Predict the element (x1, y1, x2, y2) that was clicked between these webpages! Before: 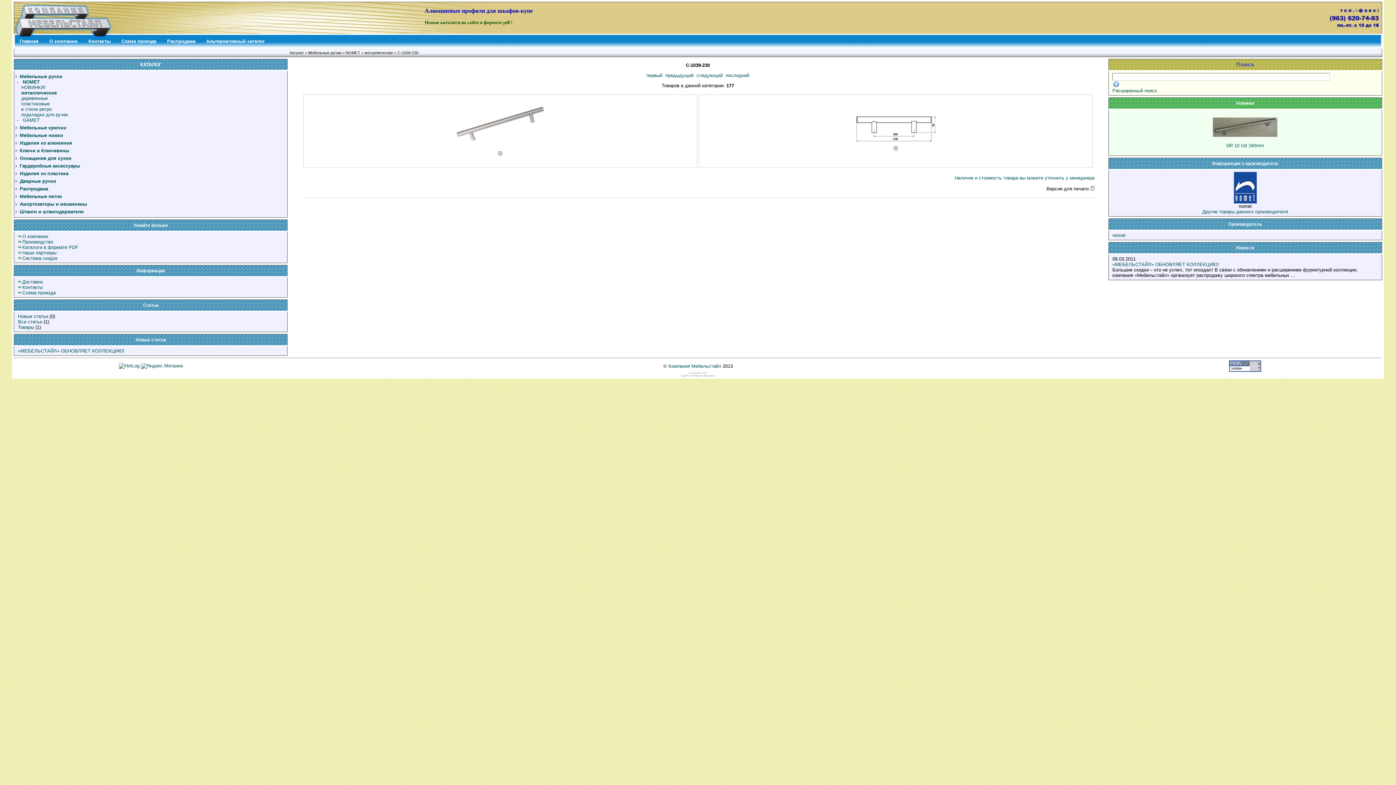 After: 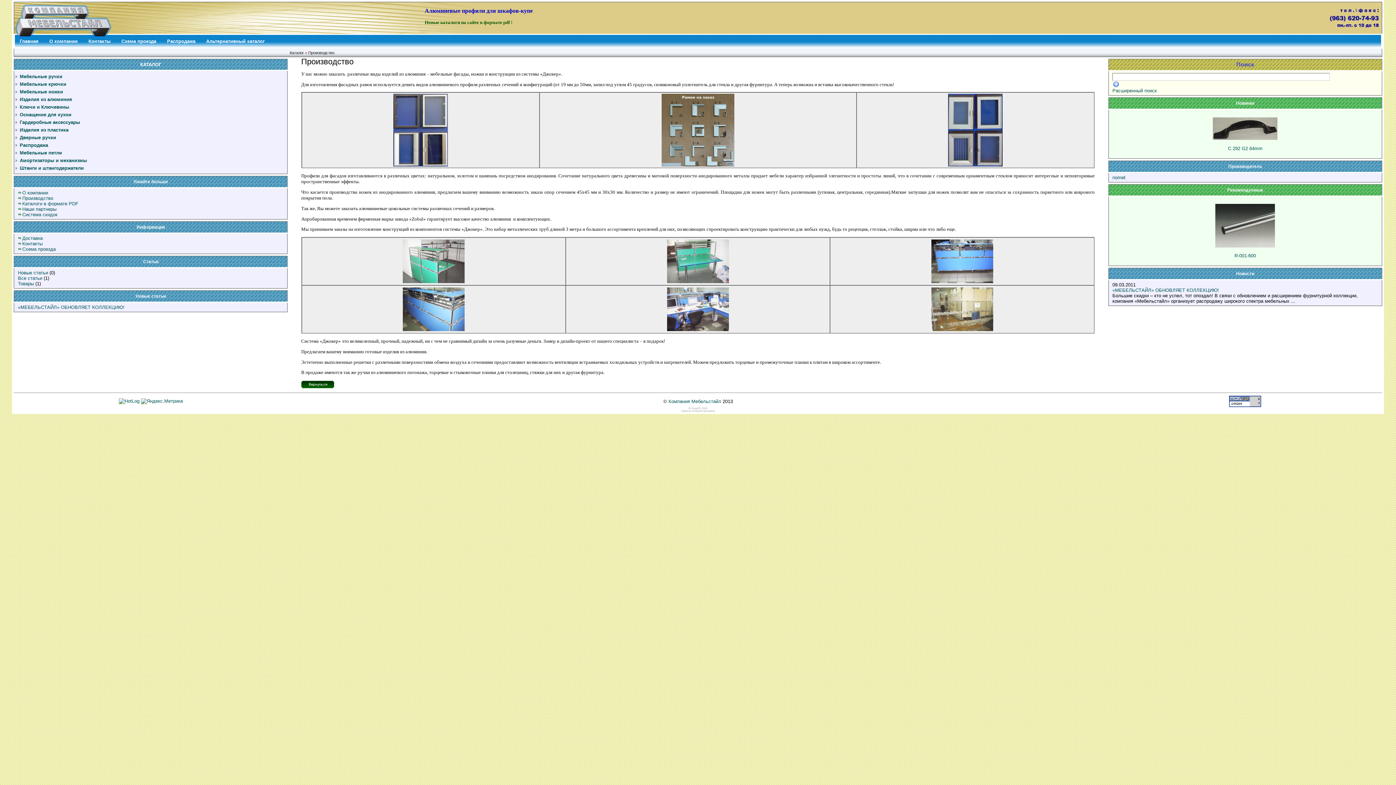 Action: bbox: (22, 239, 53, 244) label: Производство